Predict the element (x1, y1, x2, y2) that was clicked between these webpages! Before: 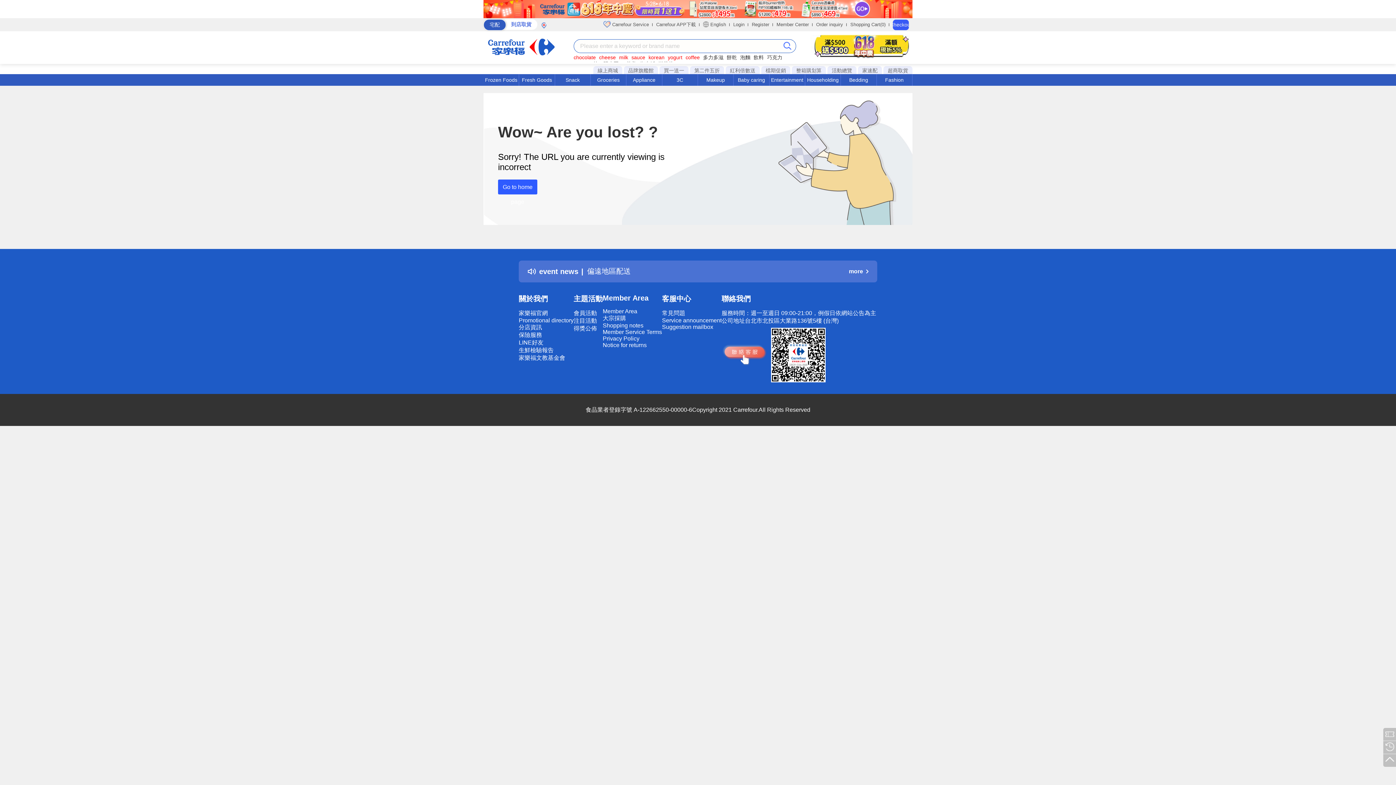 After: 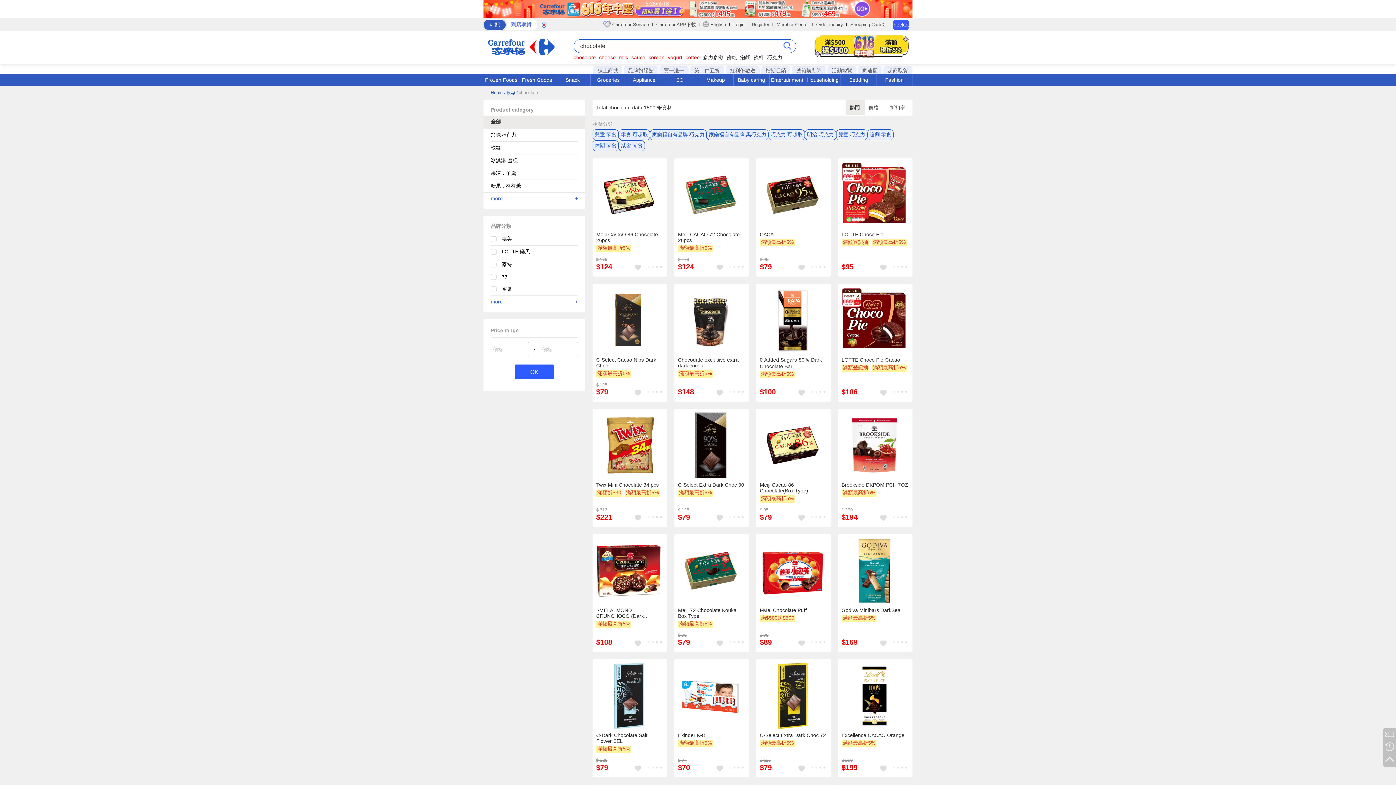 Action: label: chocolate bbox: (573, 54, 596, 60)